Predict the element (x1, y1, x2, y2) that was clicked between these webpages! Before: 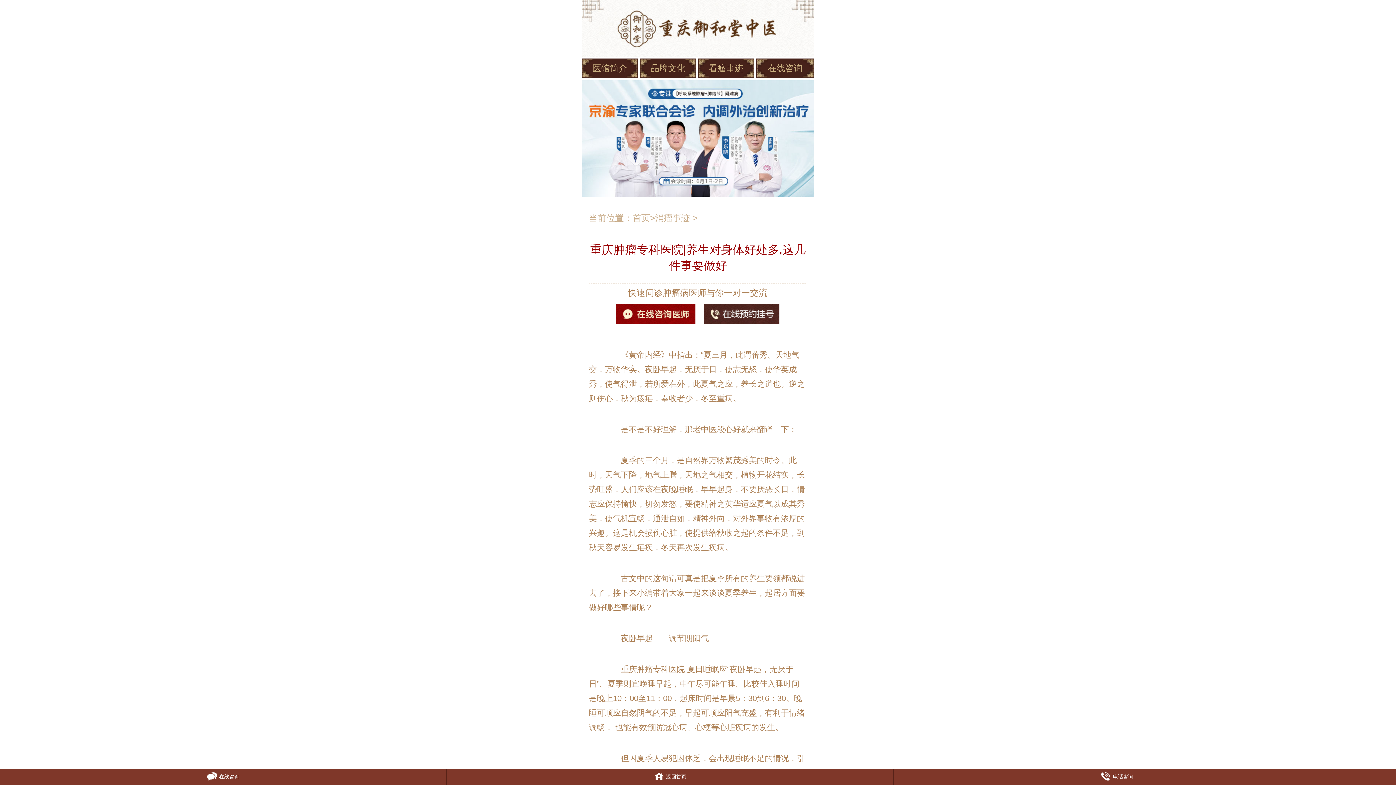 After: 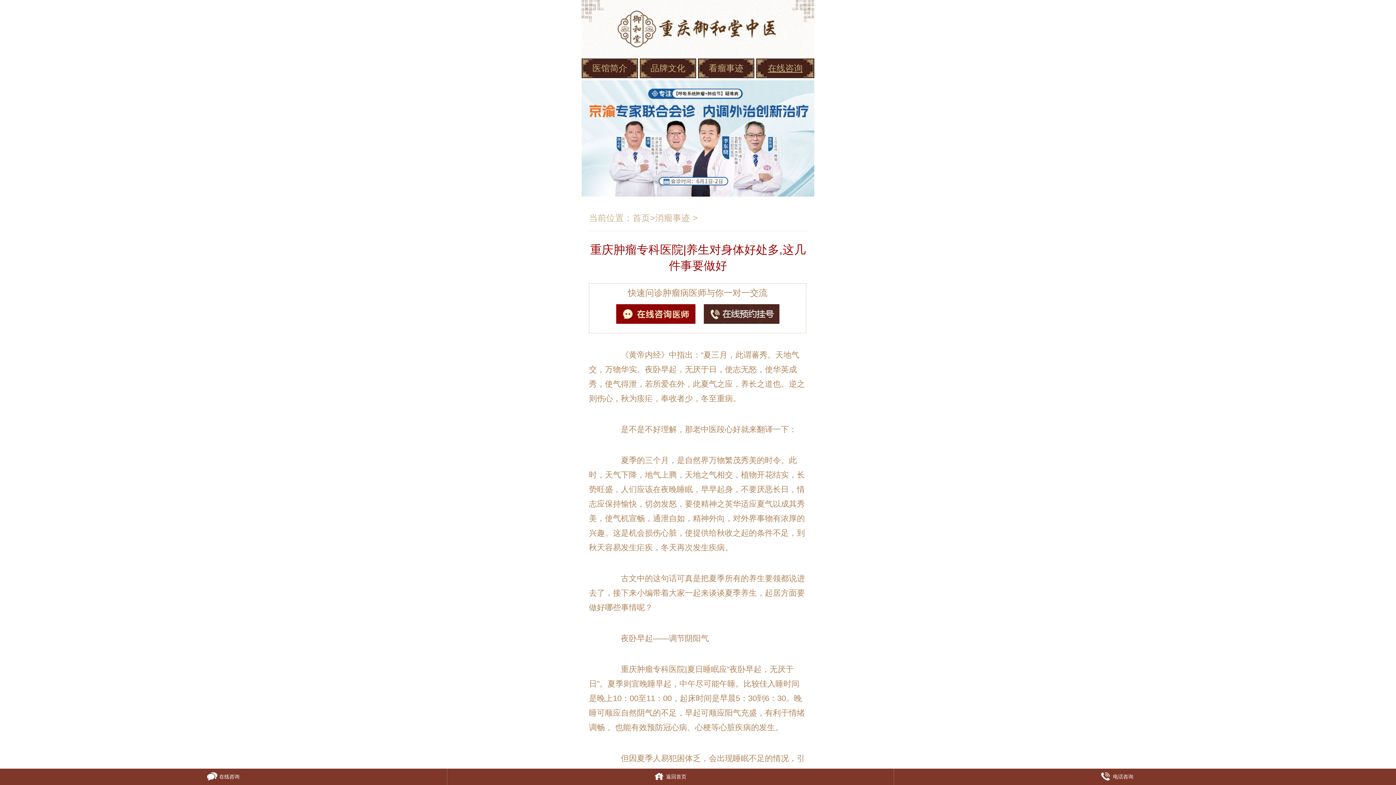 Action: bbox: (756, 58, 814, 78) label: 在线咨询